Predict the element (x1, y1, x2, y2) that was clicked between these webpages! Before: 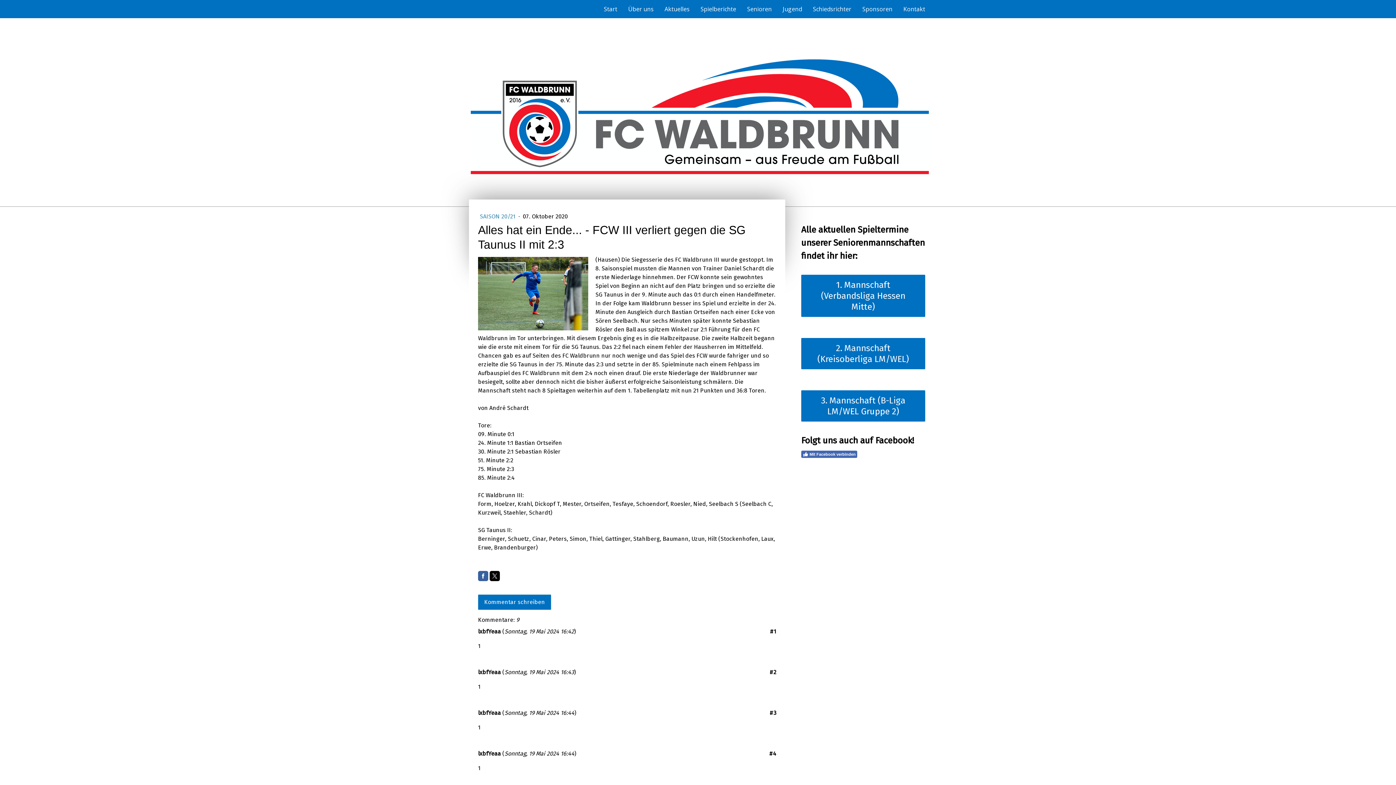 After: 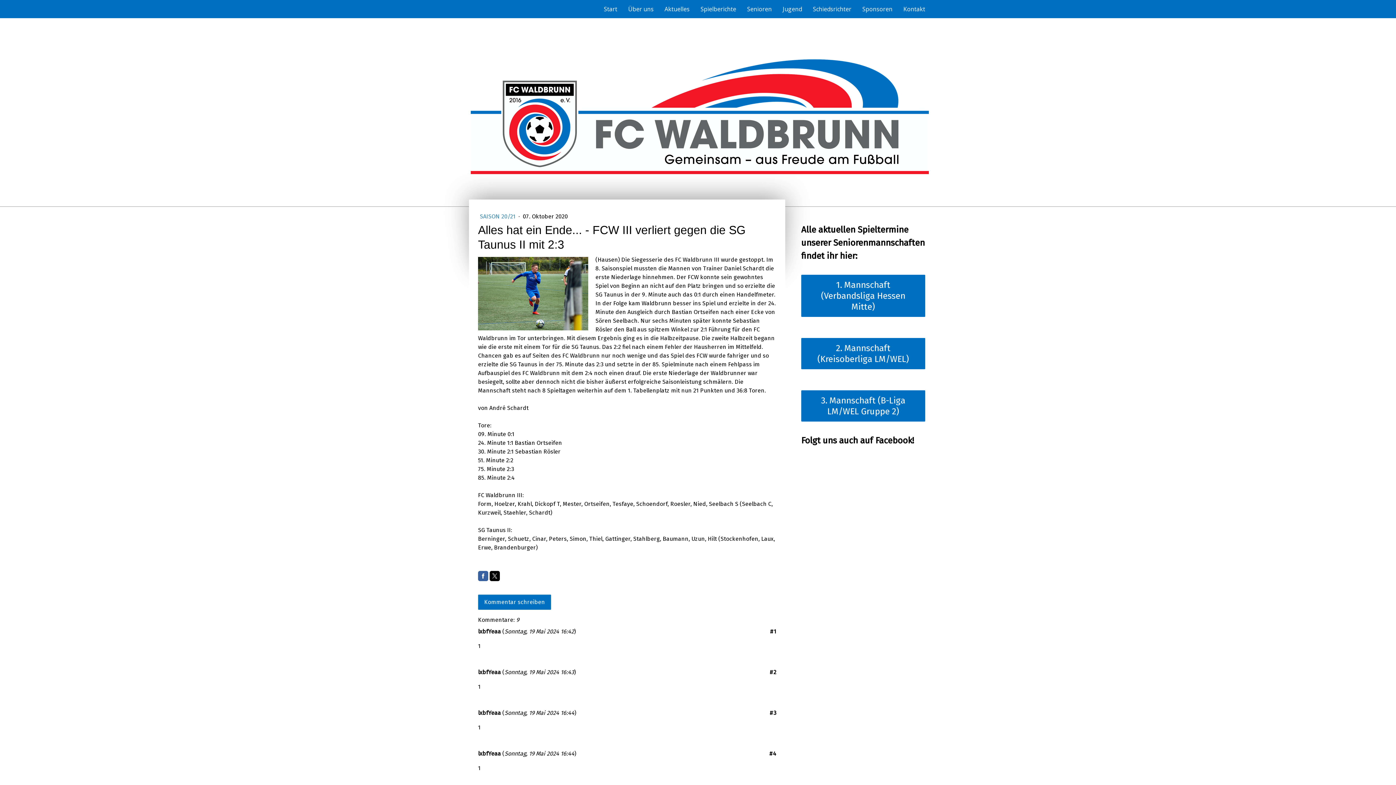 Action: bbox: (801, 450, 857, 458) label: Mit Facebook verbinden